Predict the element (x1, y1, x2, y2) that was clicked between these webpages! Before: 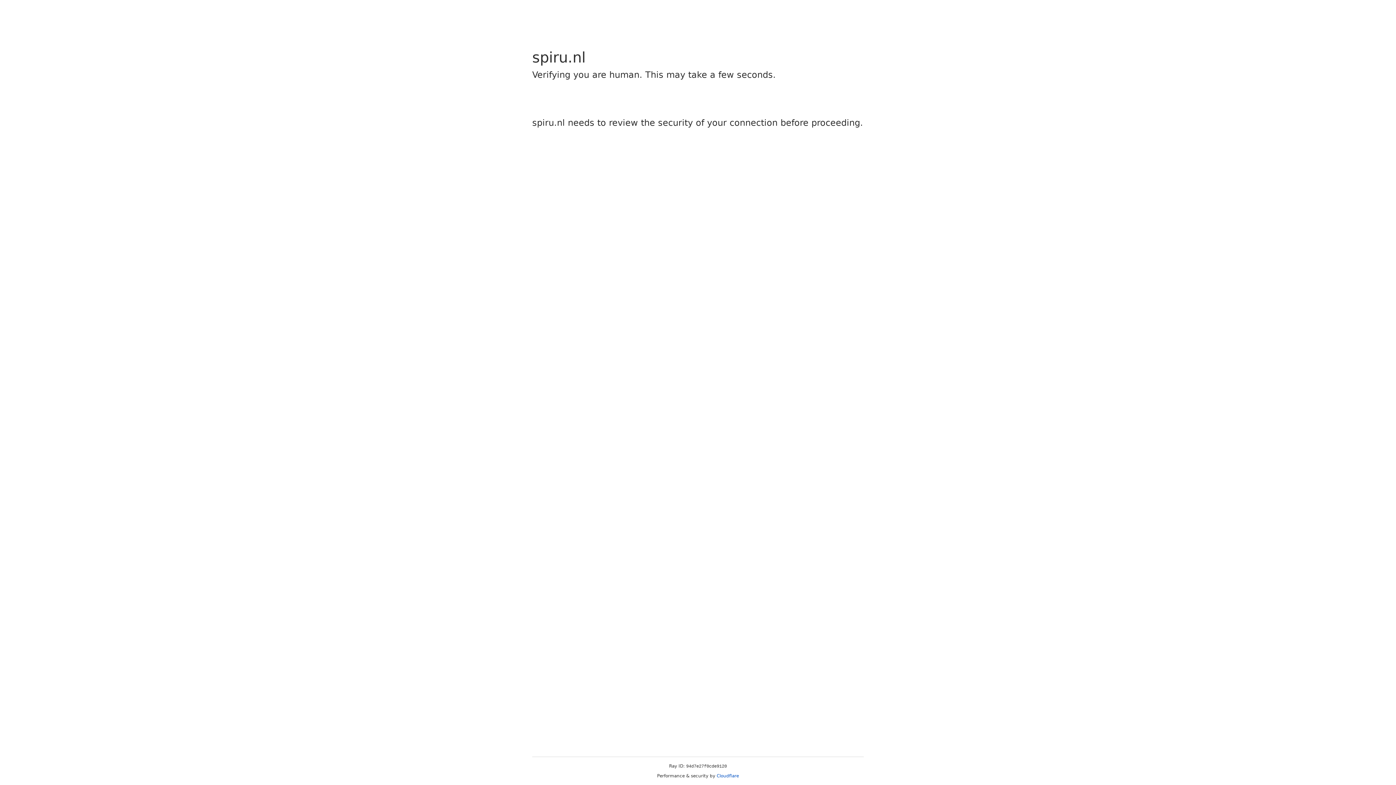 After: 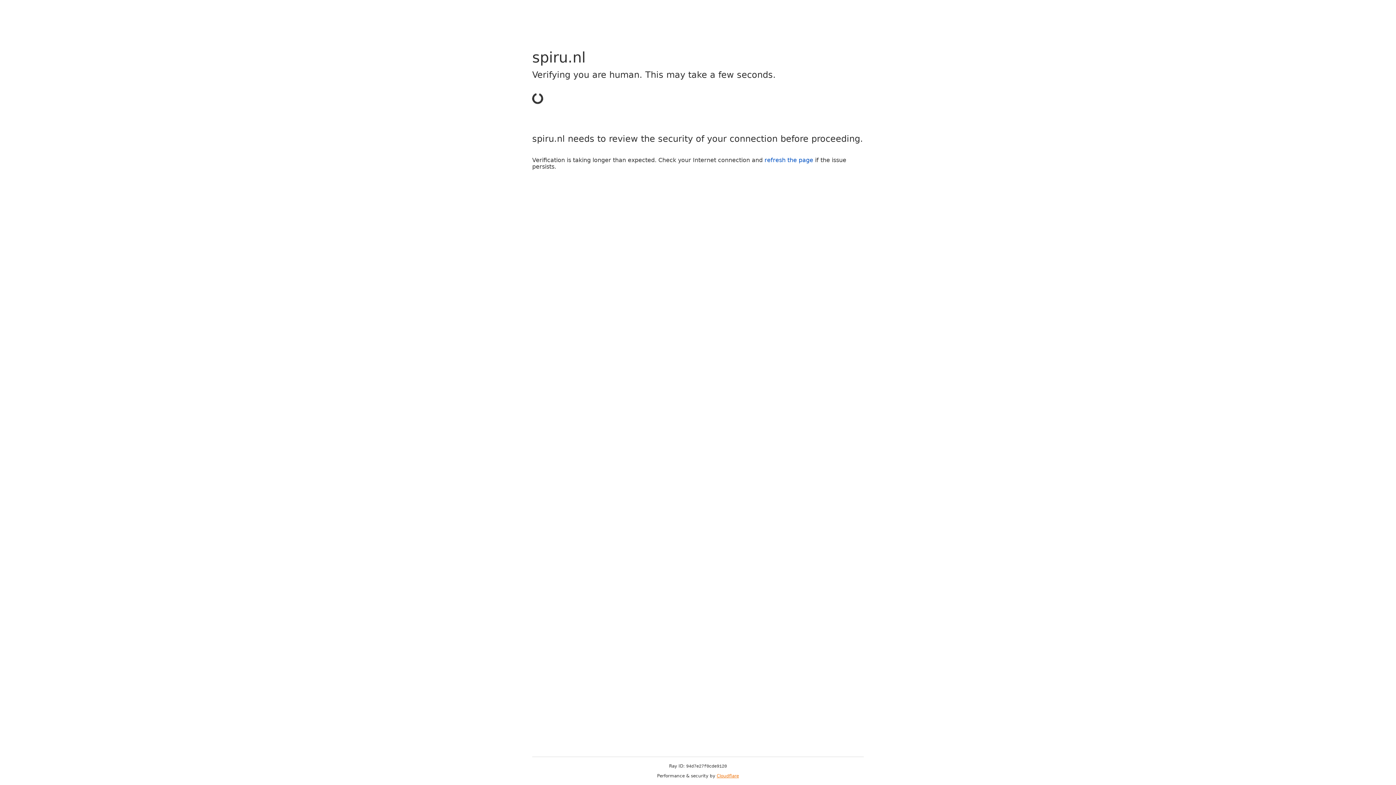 Action: label: Cloudflare bbox: (716, 773, 739, 778)